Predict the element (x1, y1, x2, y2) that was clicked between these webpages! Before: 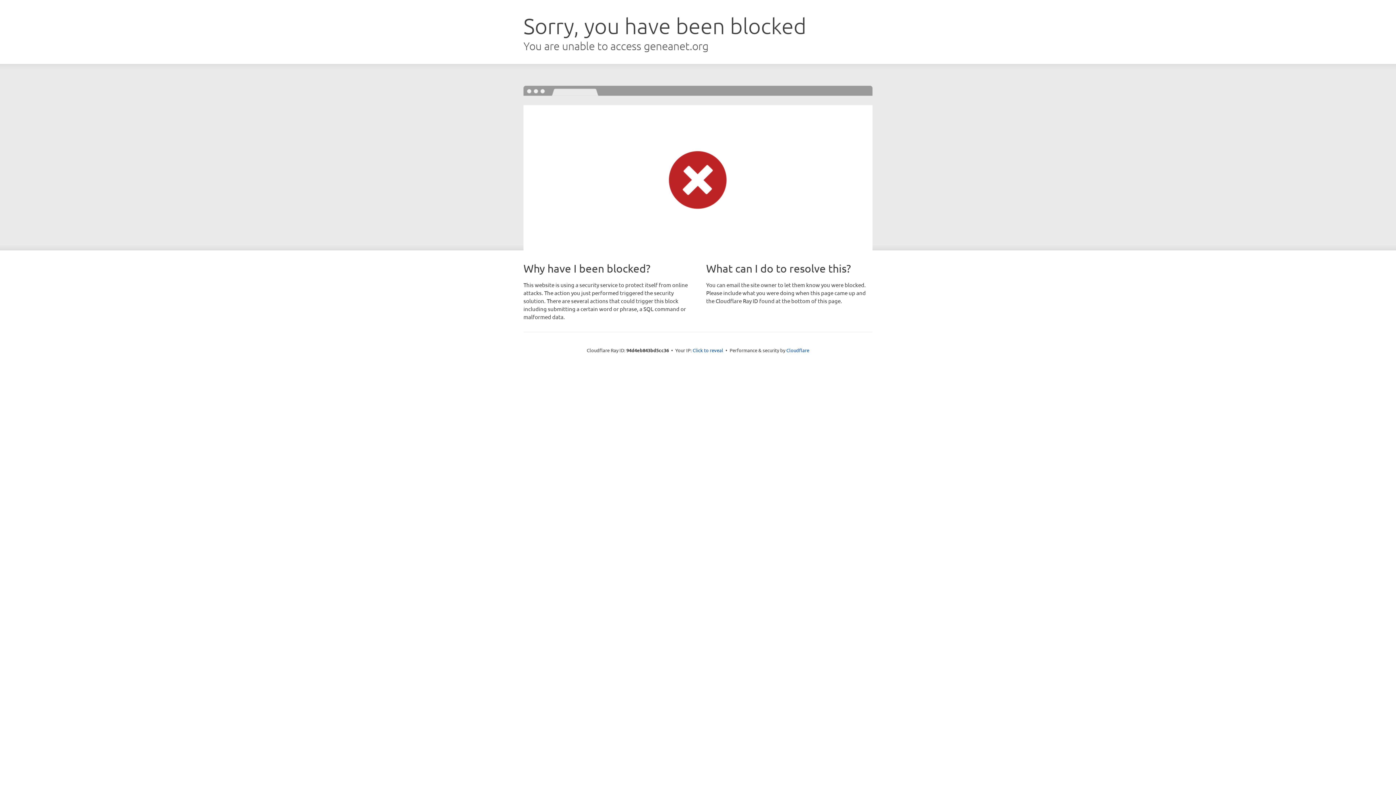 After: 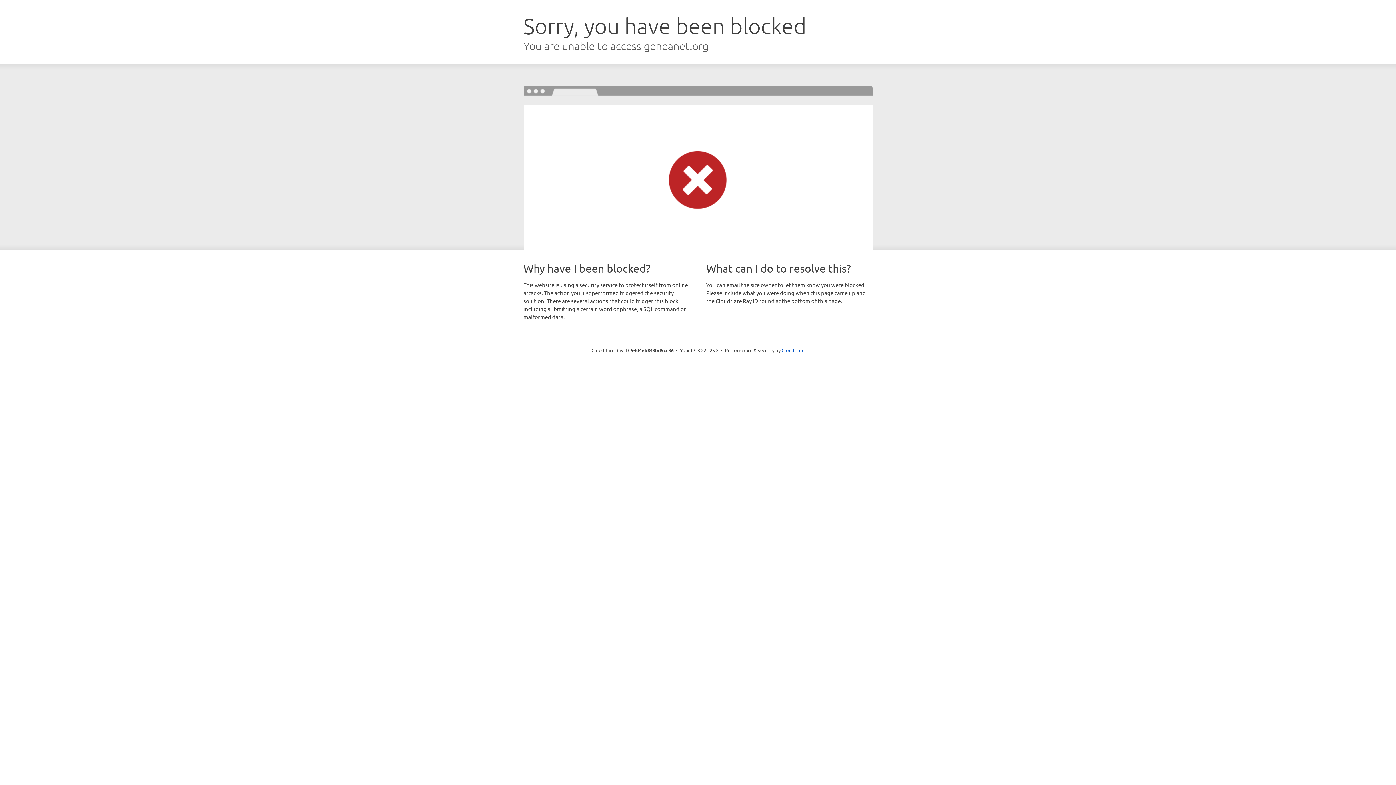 Action: label: Click to reveal bbox: (692, 346, 723, 353)